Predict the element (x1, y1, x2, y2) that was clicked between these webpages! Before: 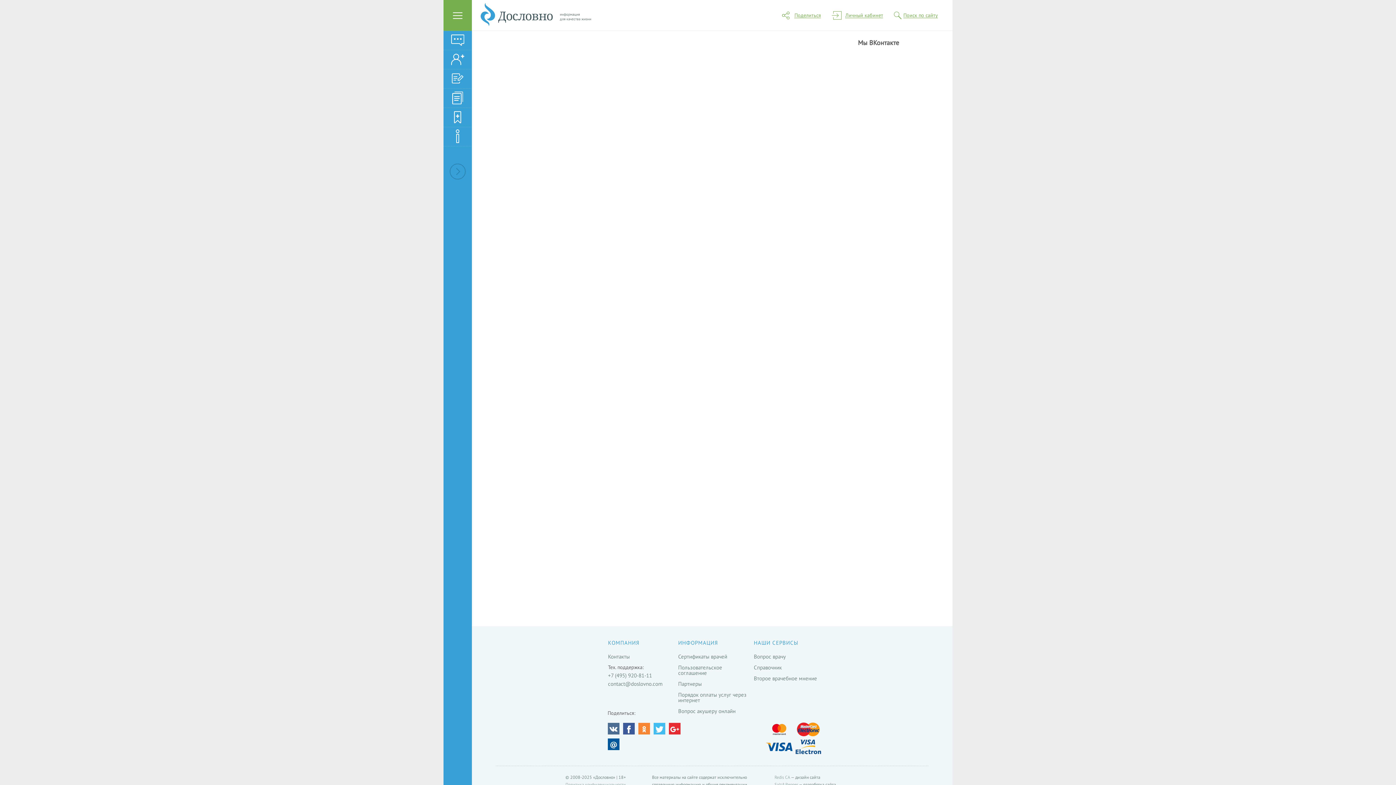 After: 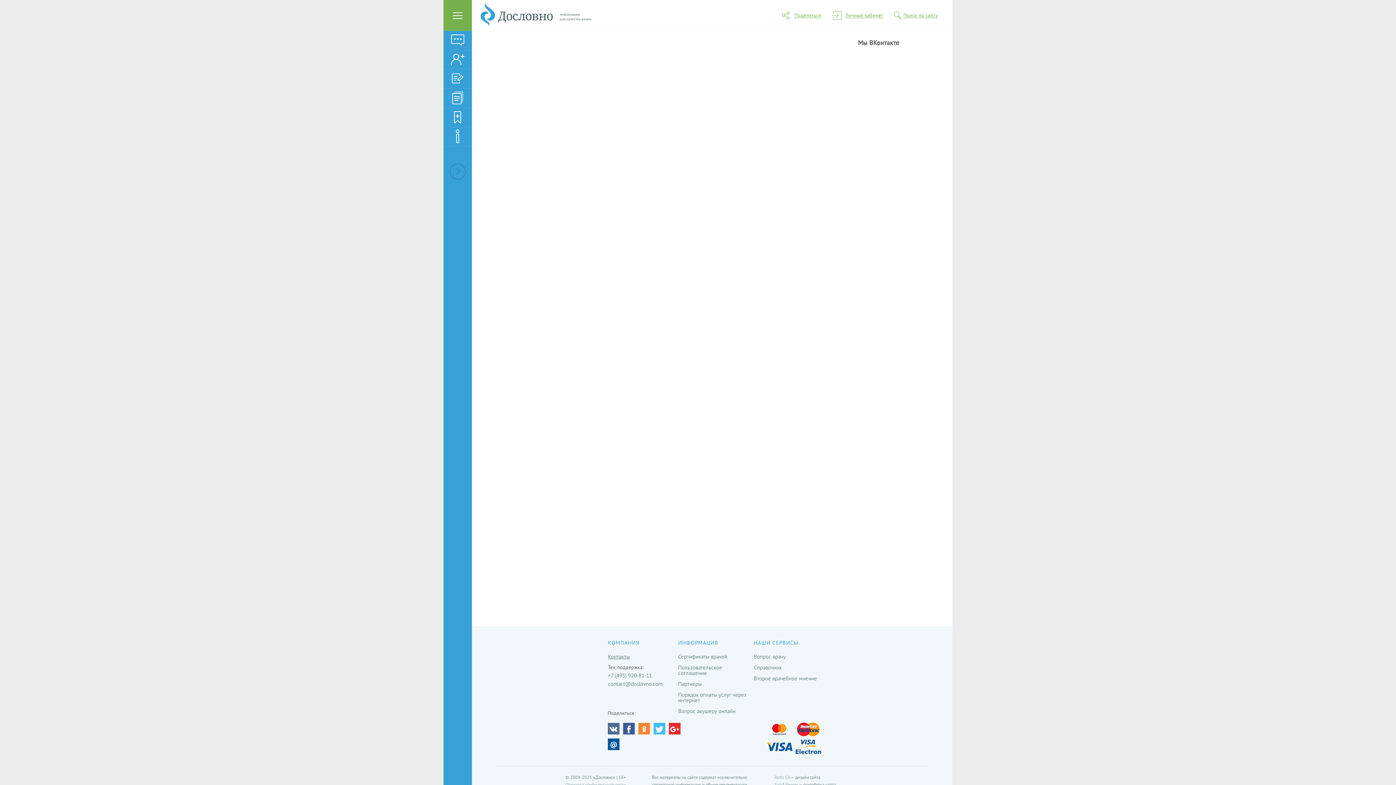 Action: bbox: (608, 653, 630, 660) label: Контакты